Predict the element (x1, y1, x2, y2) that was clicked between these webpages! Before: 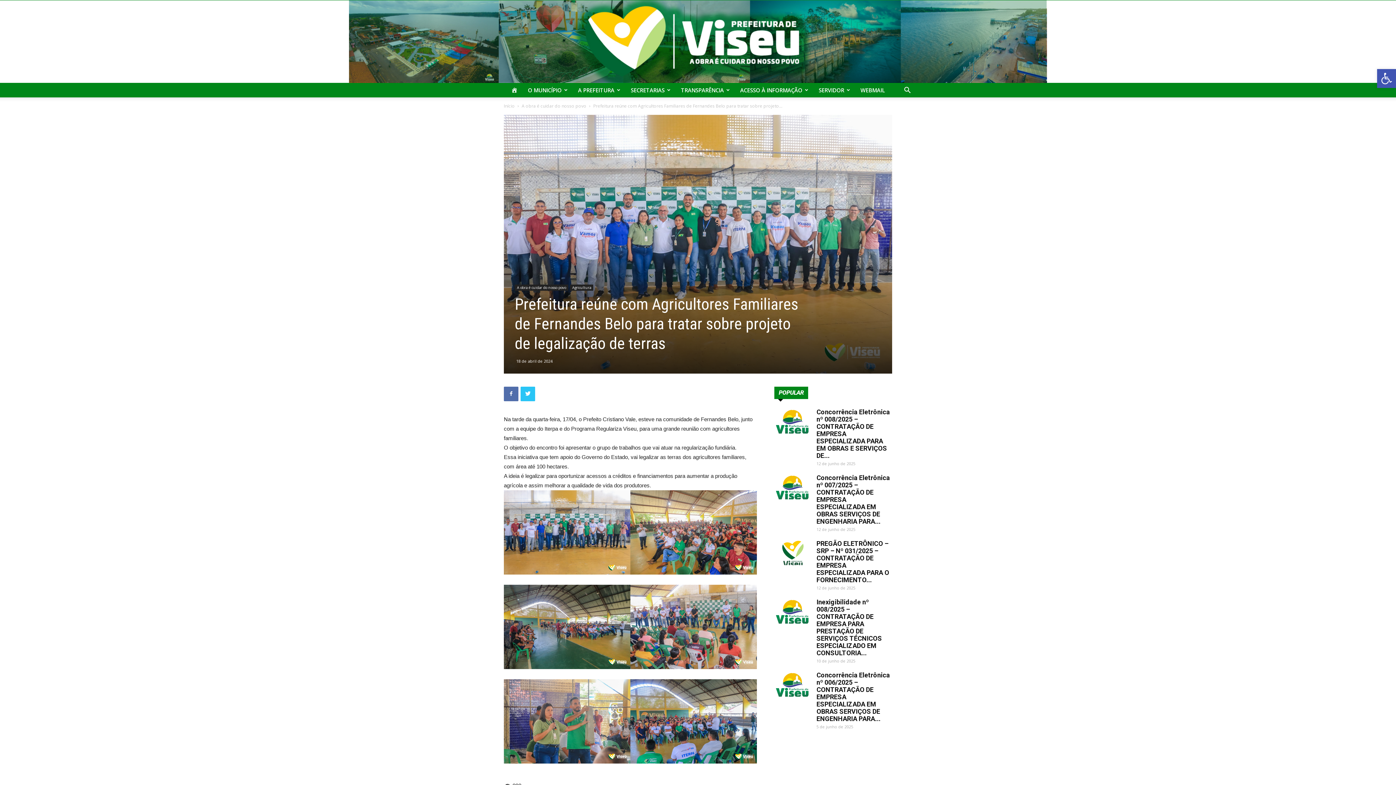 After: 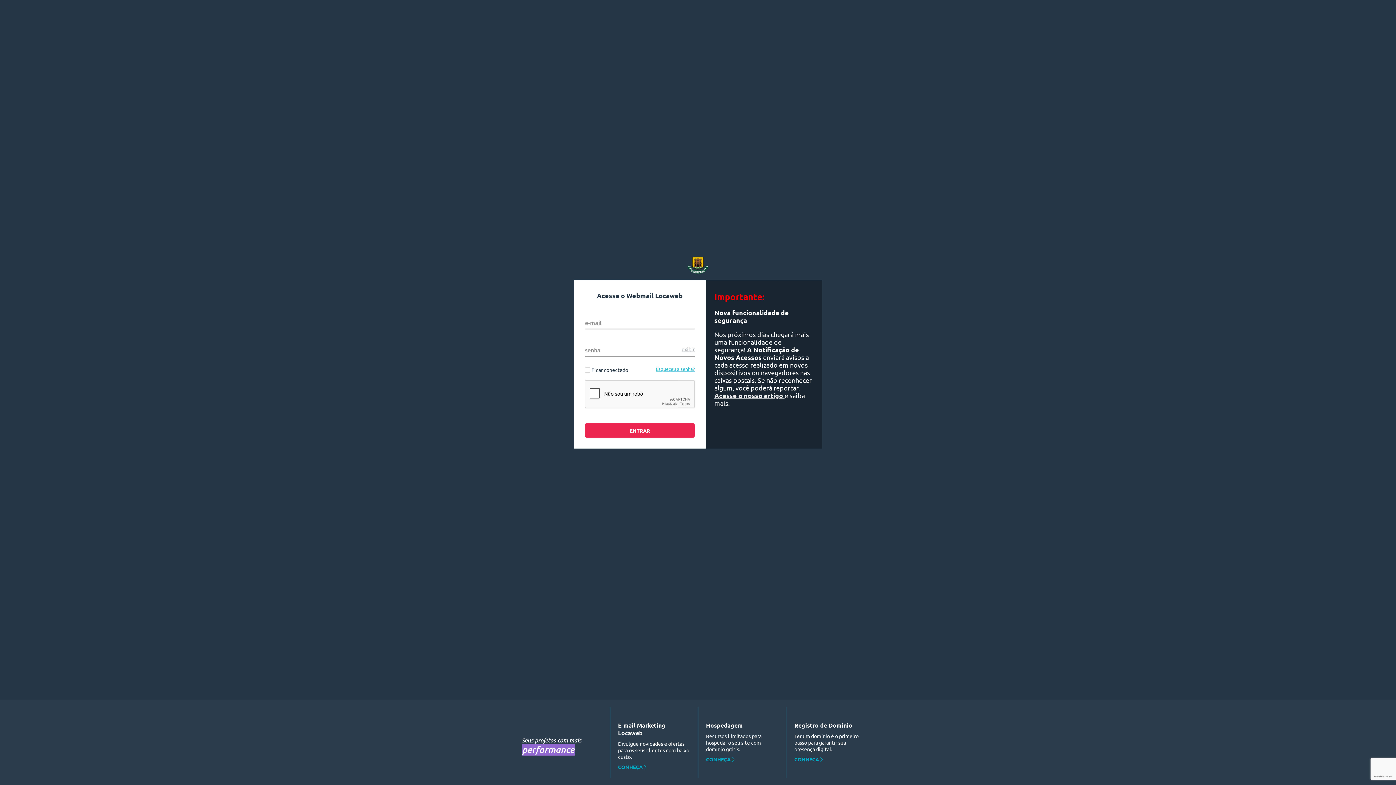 Action: label: WEBMAIL bbox: (855, 82, 890, 97)